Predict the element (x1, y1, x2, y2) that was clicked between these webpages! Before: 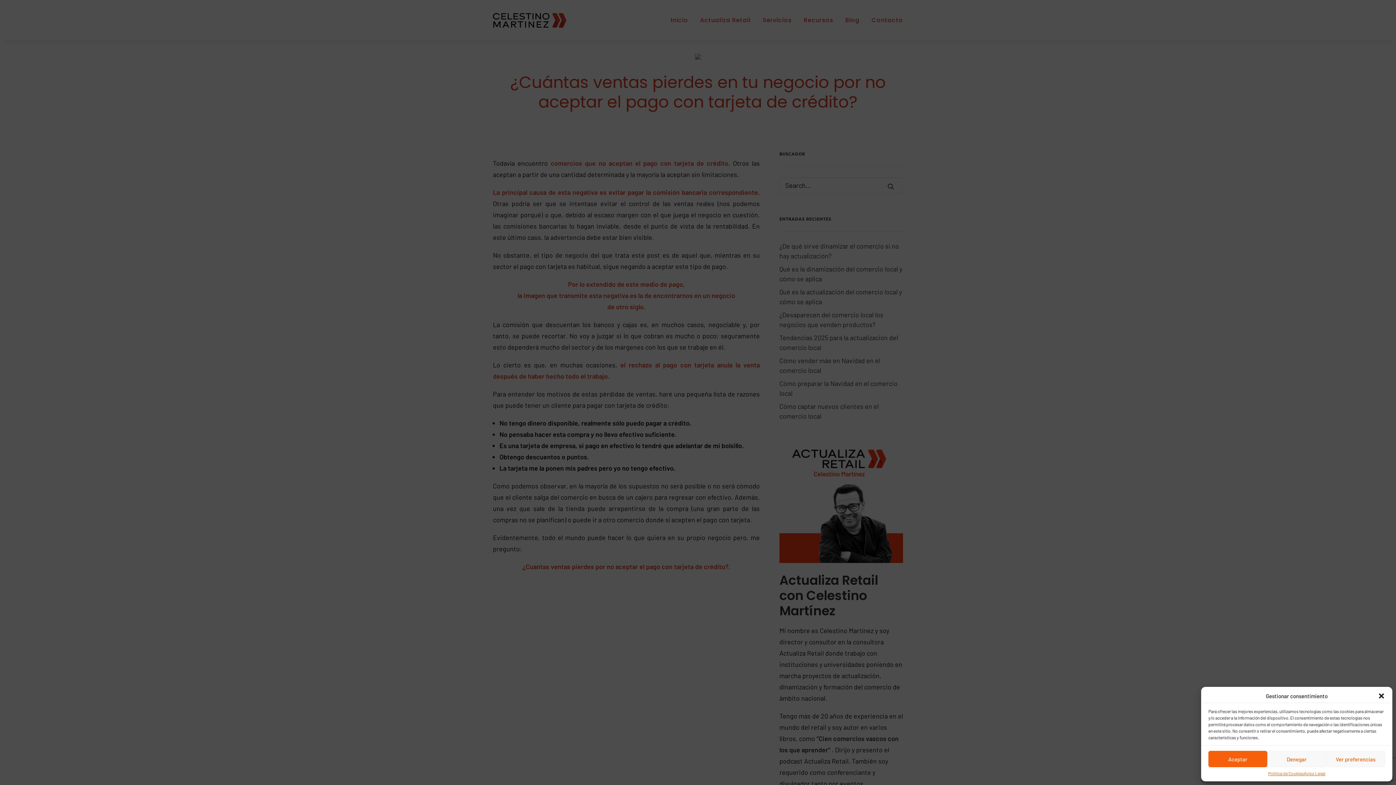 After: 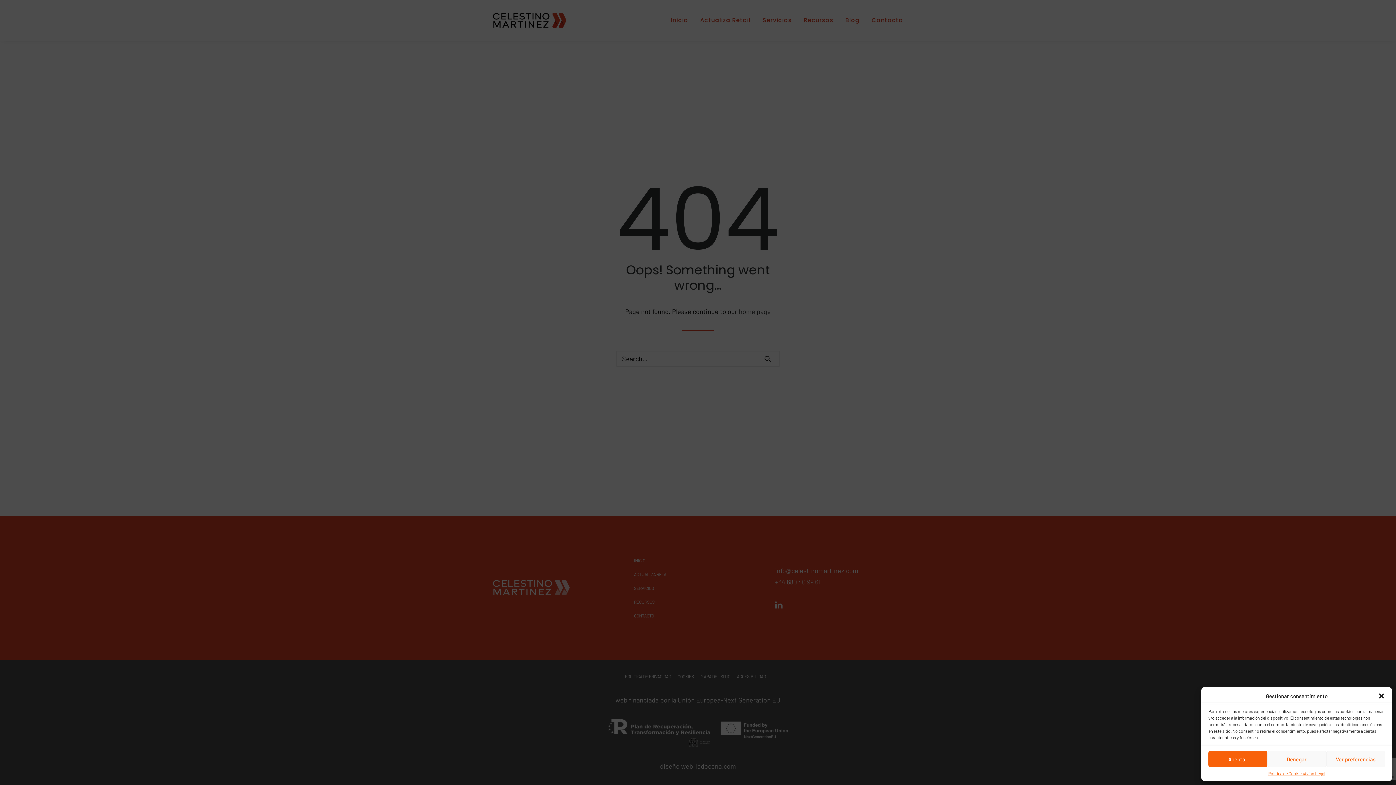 Action: label: Política de Cookies bbox: (1268, 771, 1304, 776)